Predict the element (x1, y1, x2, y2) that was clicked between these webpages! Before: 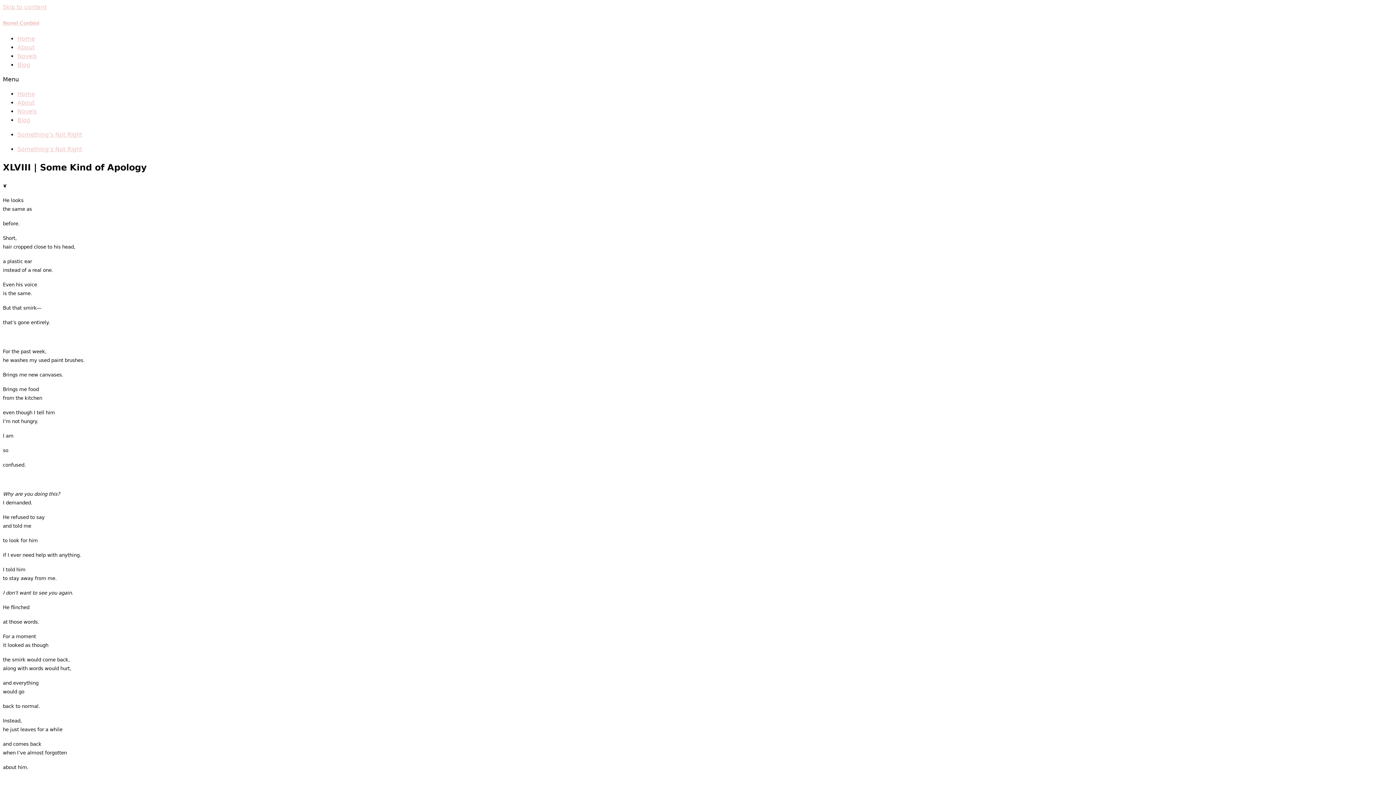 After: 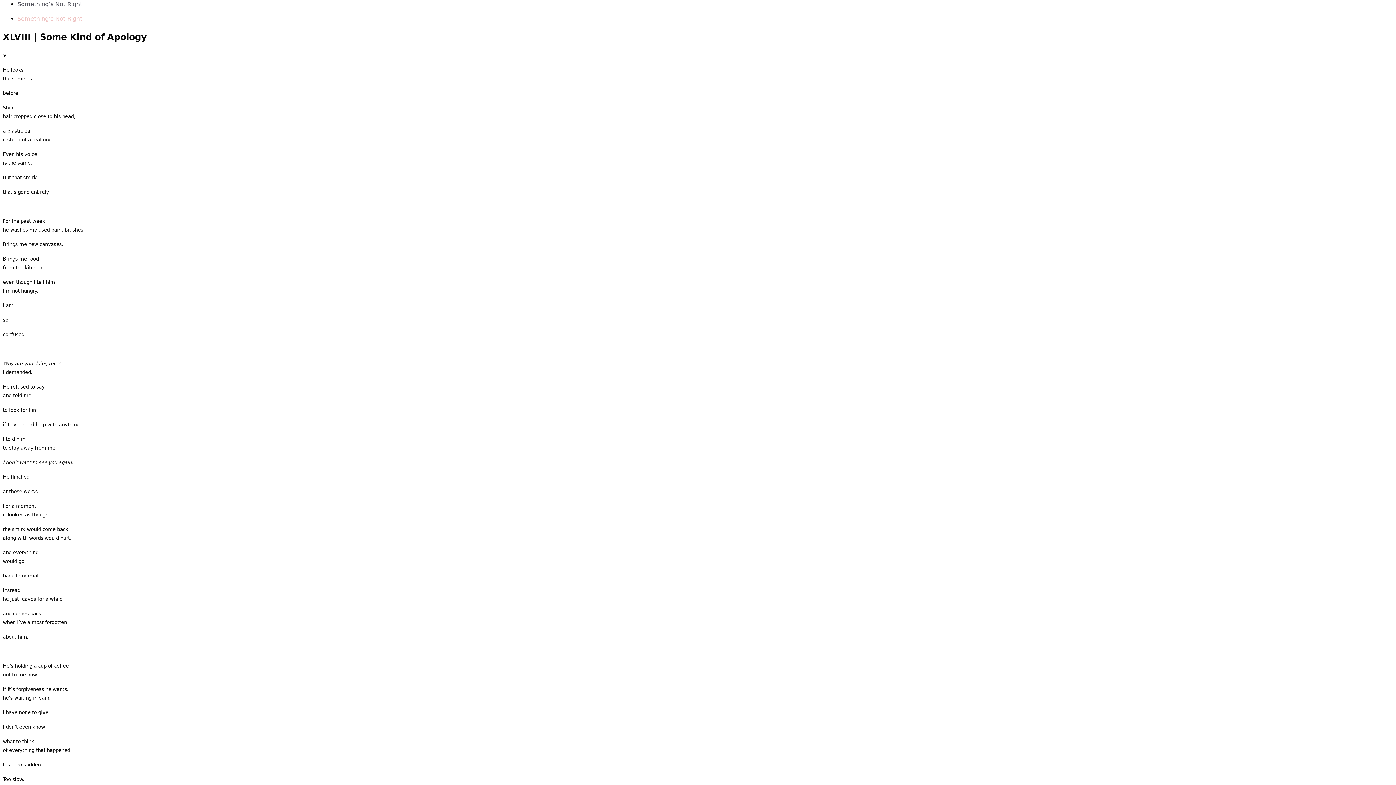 Action: label: Skip to content bbox: (2, 3, 46, 10)